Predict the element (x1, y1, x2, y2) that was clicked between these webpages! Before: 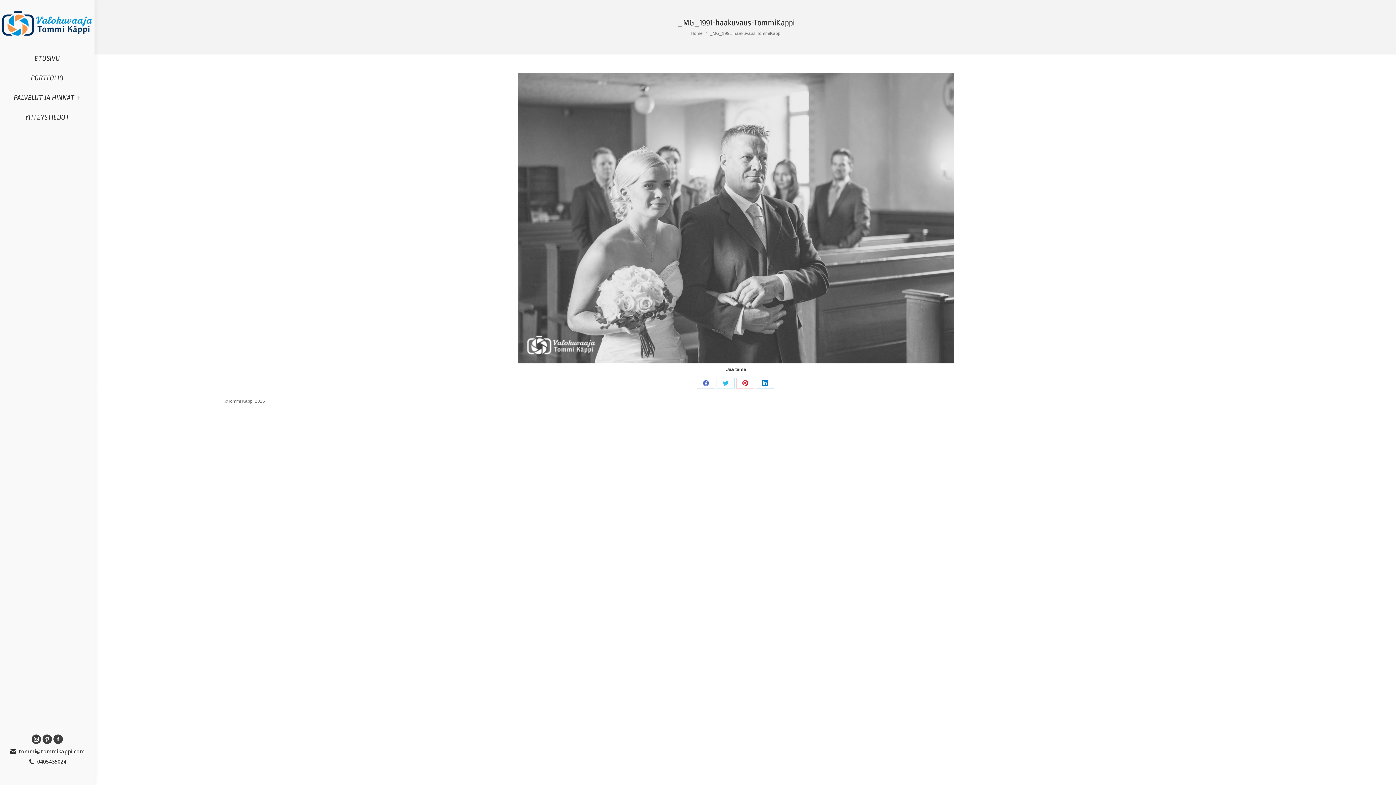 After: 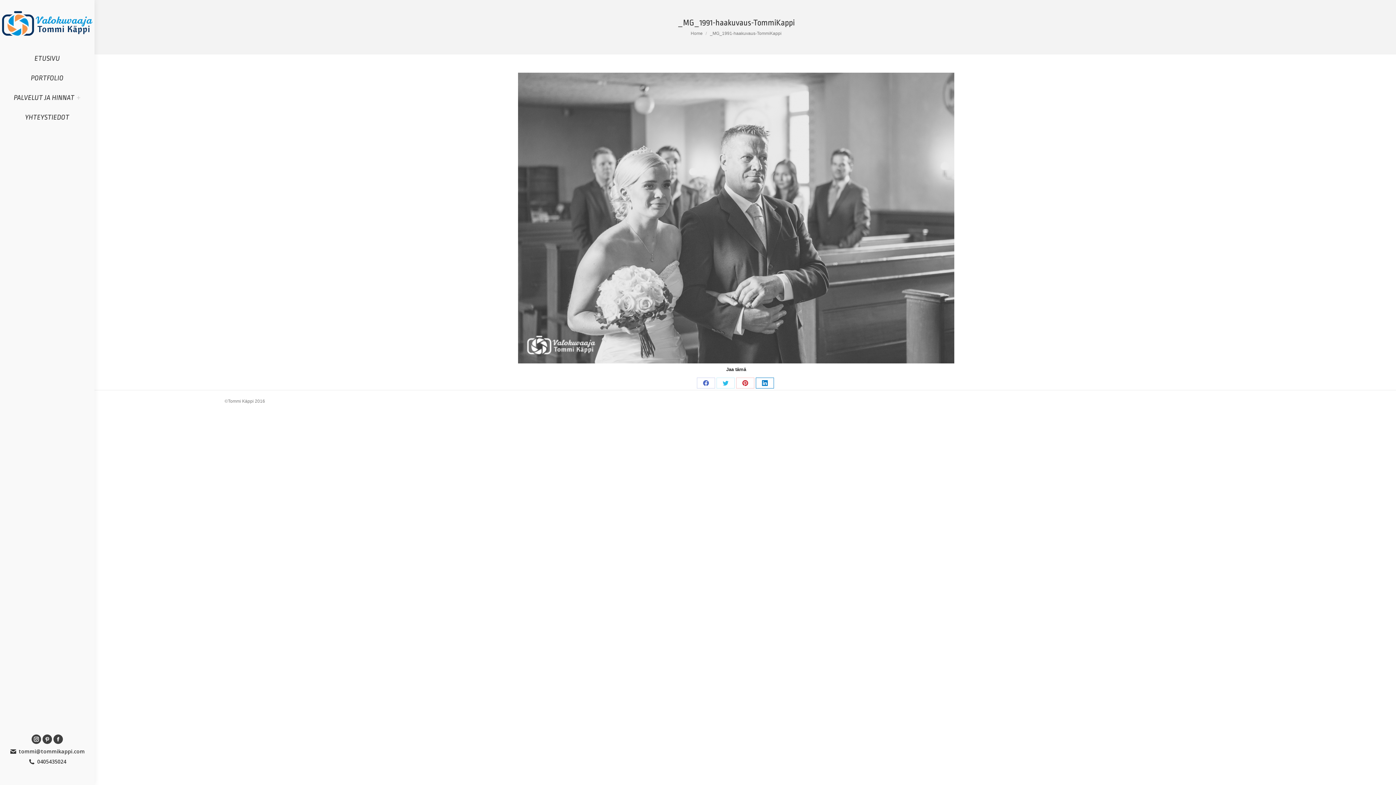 Action: label: Share on LinkedIn bbox: (756, 377, 774, 388)